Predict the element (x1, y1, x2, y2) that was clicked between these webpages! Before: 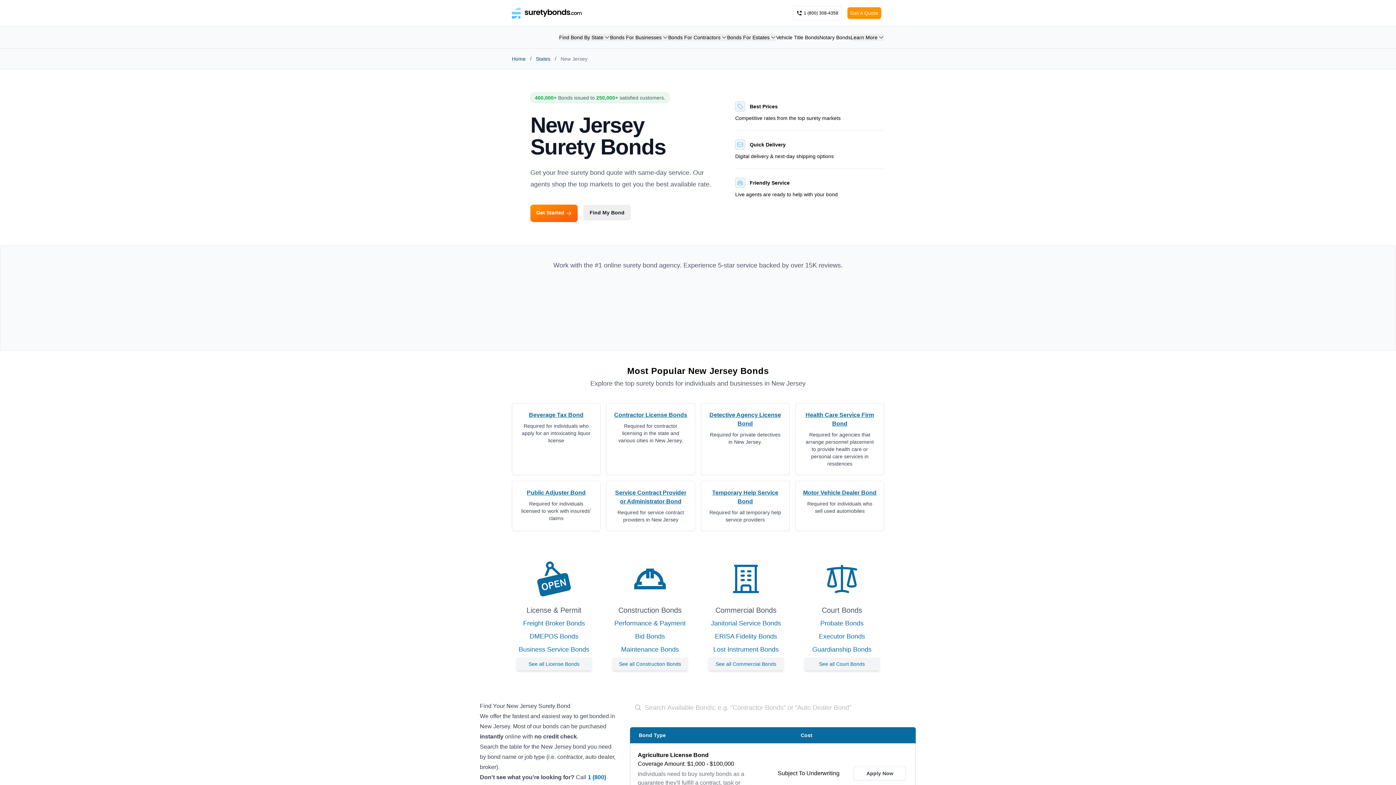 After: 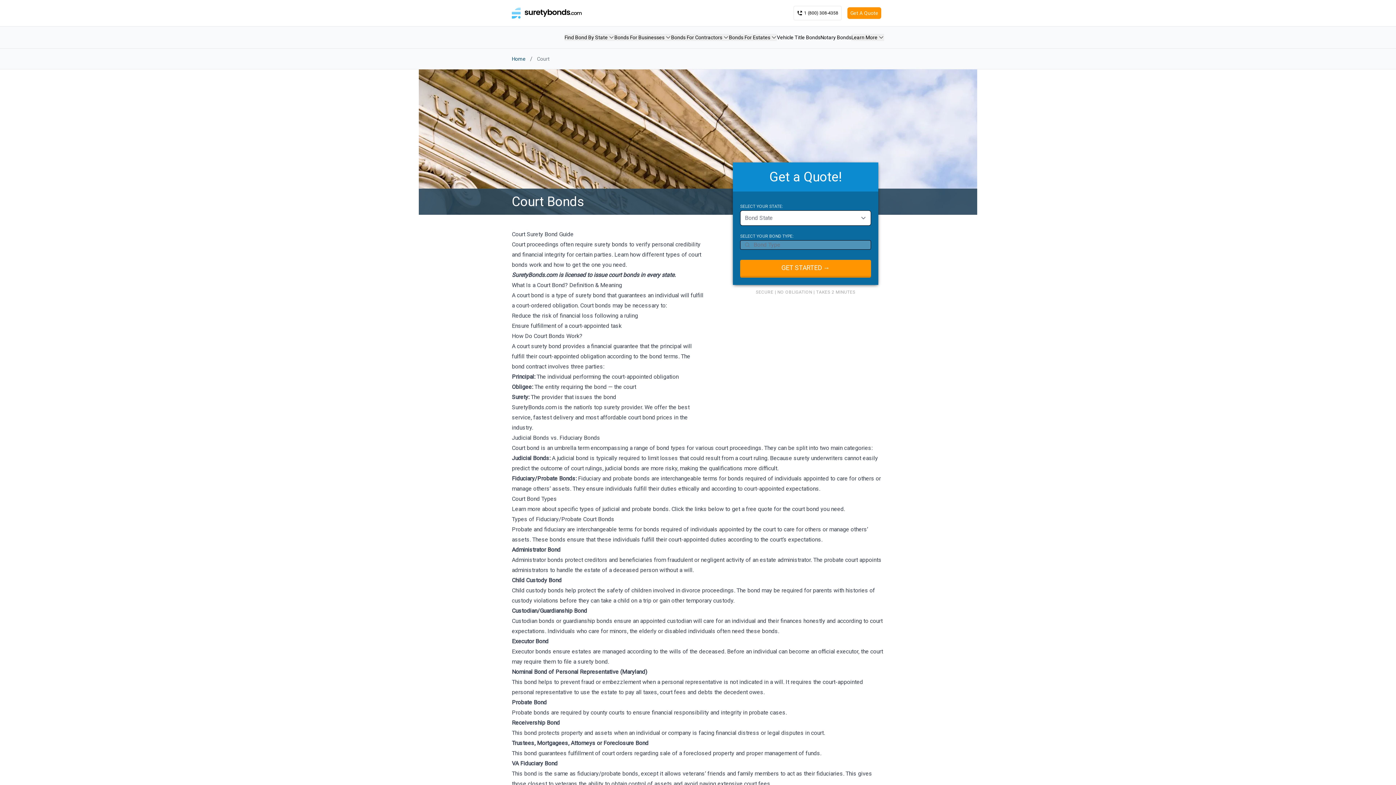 Action: bbox: (804, 657, 880, 670) label: See all Court Bonds